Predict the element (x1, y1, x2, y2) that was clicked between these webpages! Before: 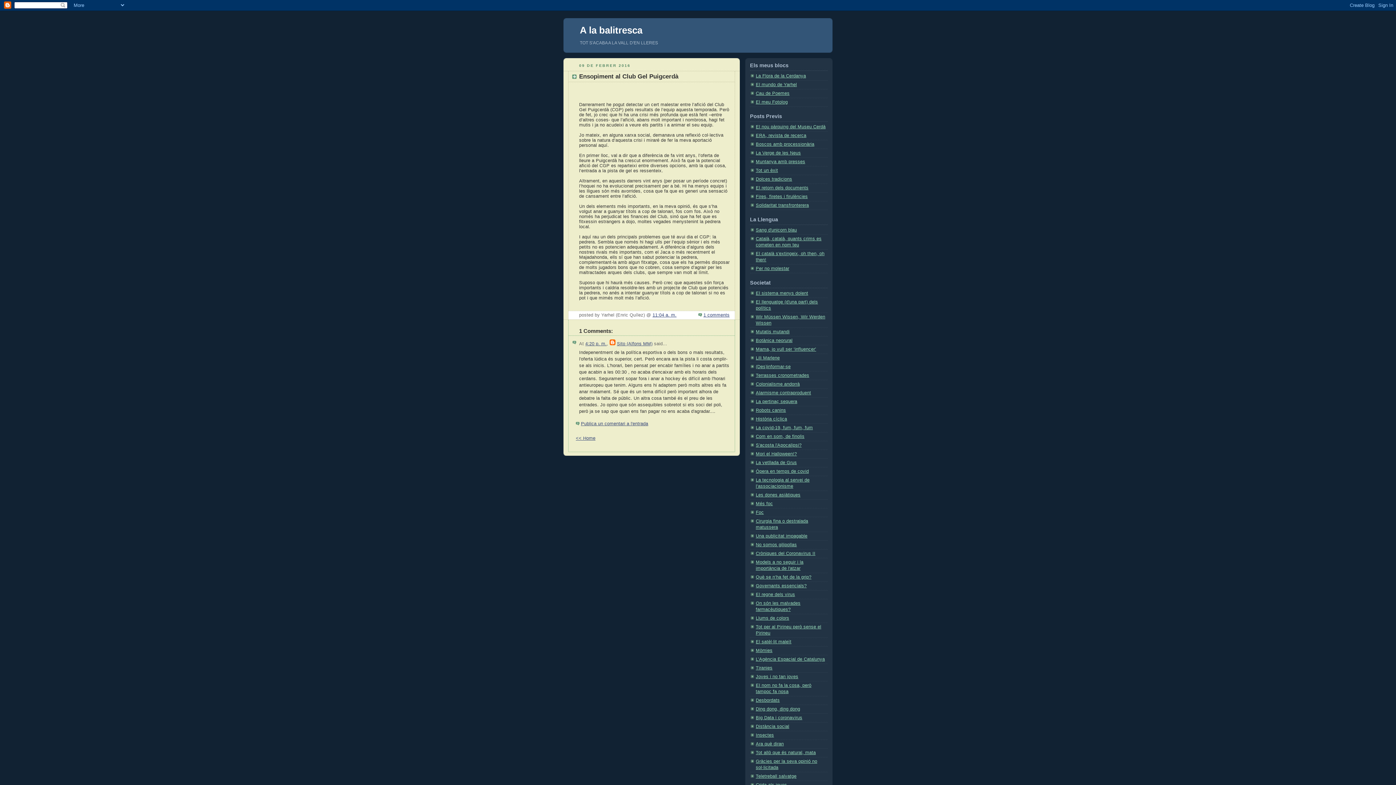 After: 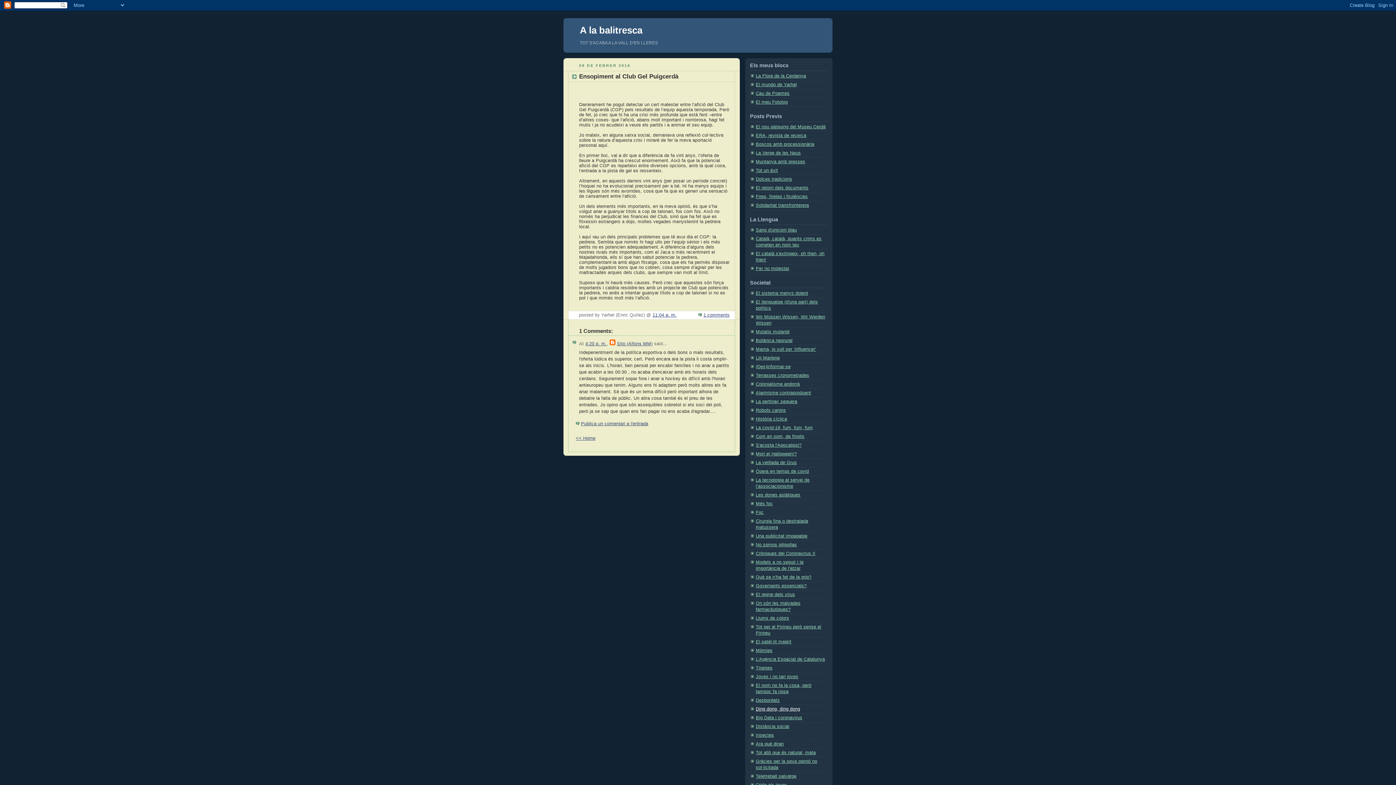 Action: bbox: (756, 706, 800, 712) label: Ding dong, ding dong